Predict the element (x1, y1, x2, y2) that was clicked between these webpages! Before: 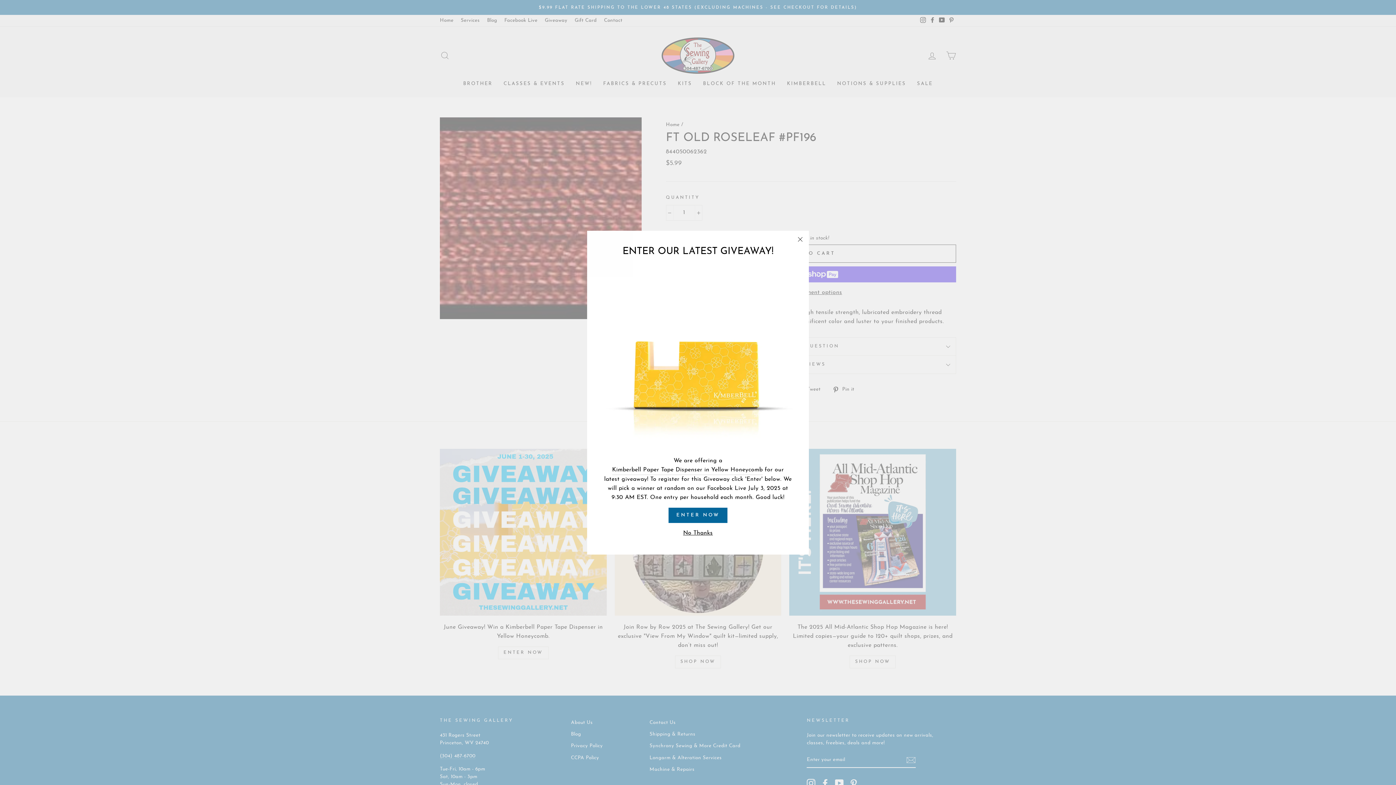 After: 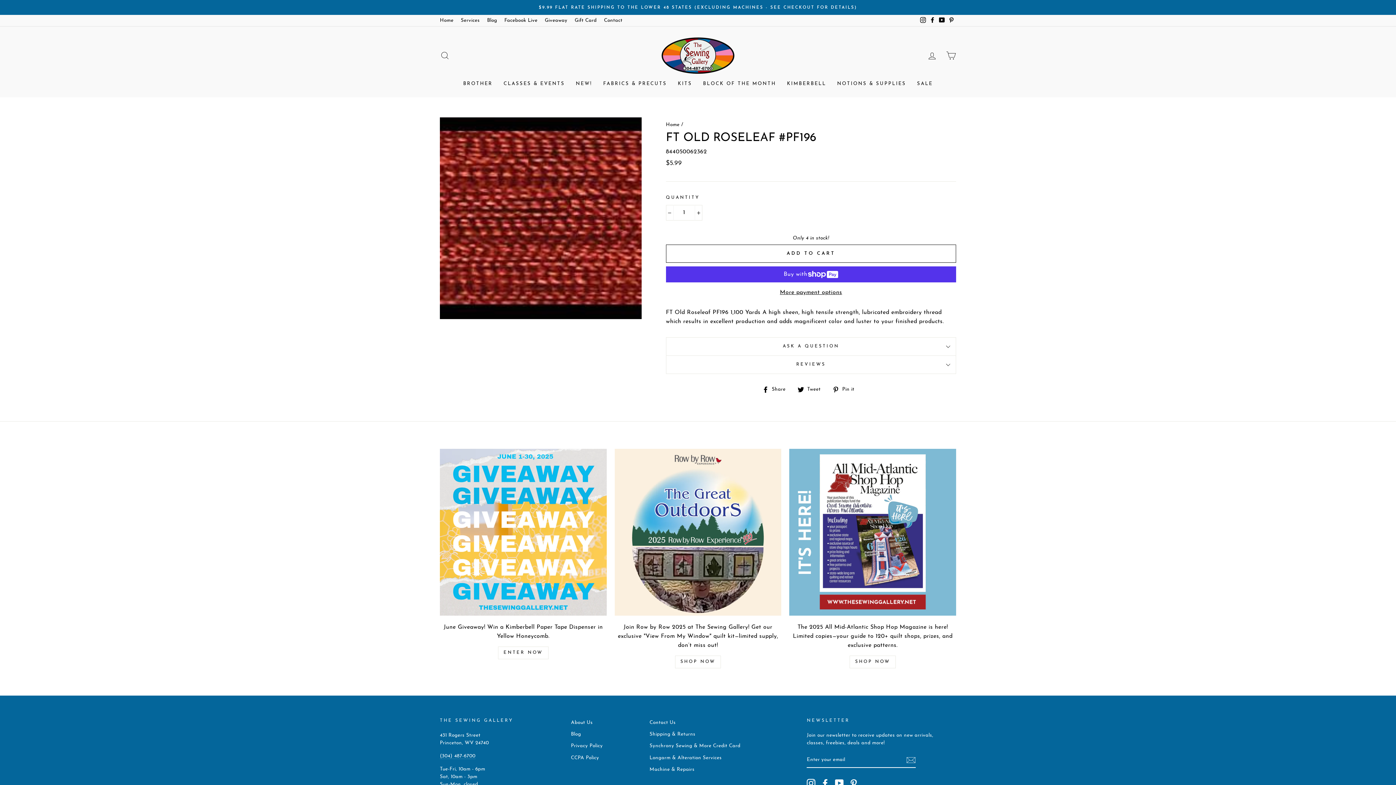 Action: label: "Close (esc)" bbox: (791, 230, 809, 248)